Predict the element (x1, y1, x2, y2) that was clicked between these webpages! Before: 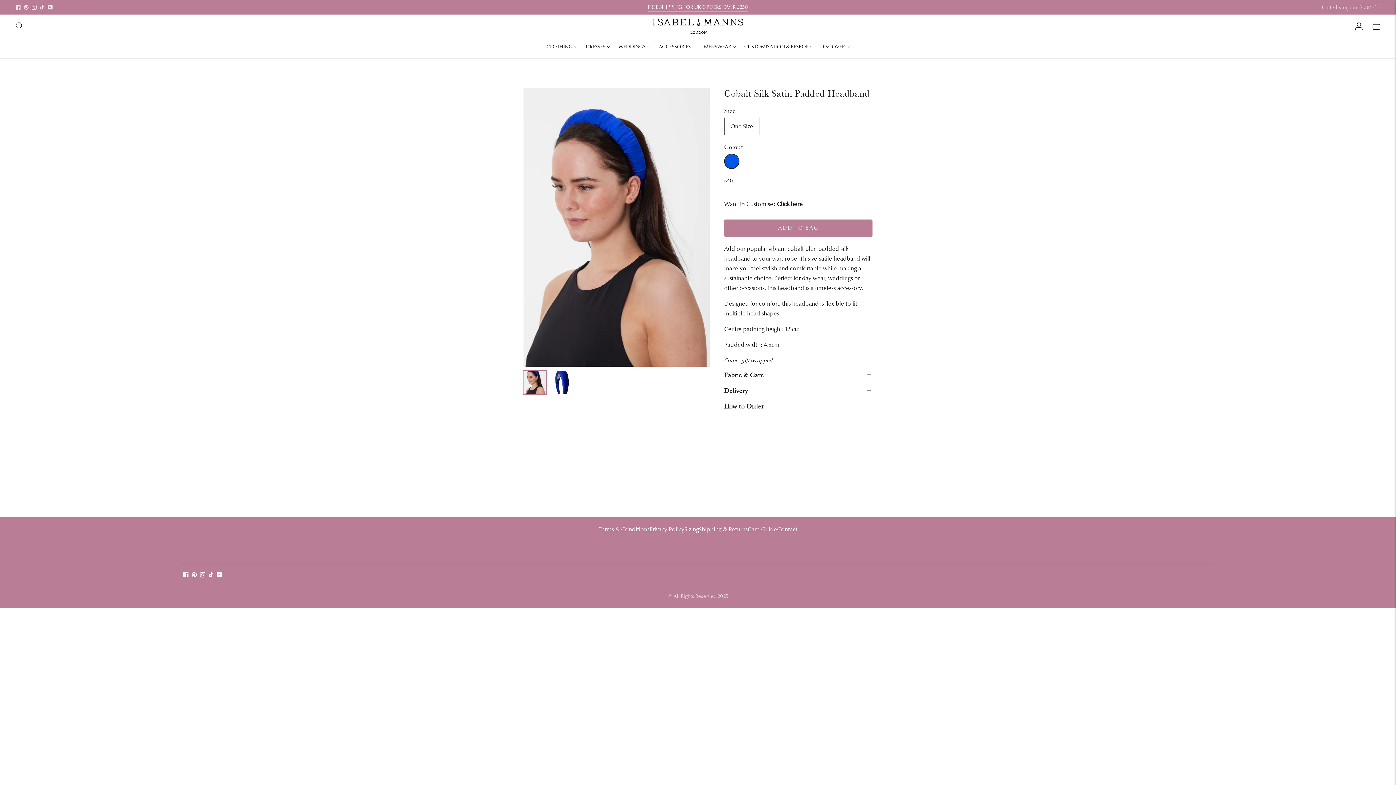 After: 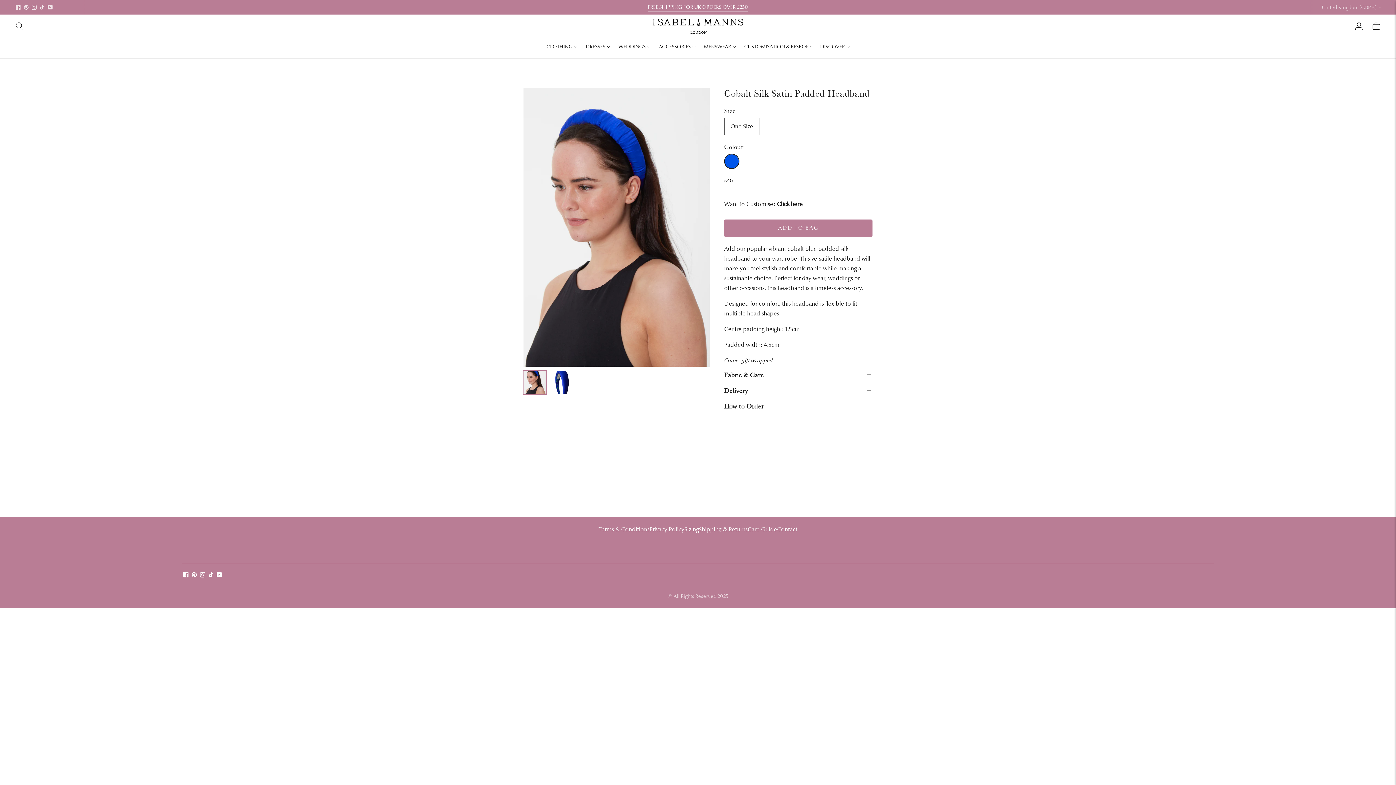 Action: bbox: (523, 371, 546, 394) label: Change image to image 1